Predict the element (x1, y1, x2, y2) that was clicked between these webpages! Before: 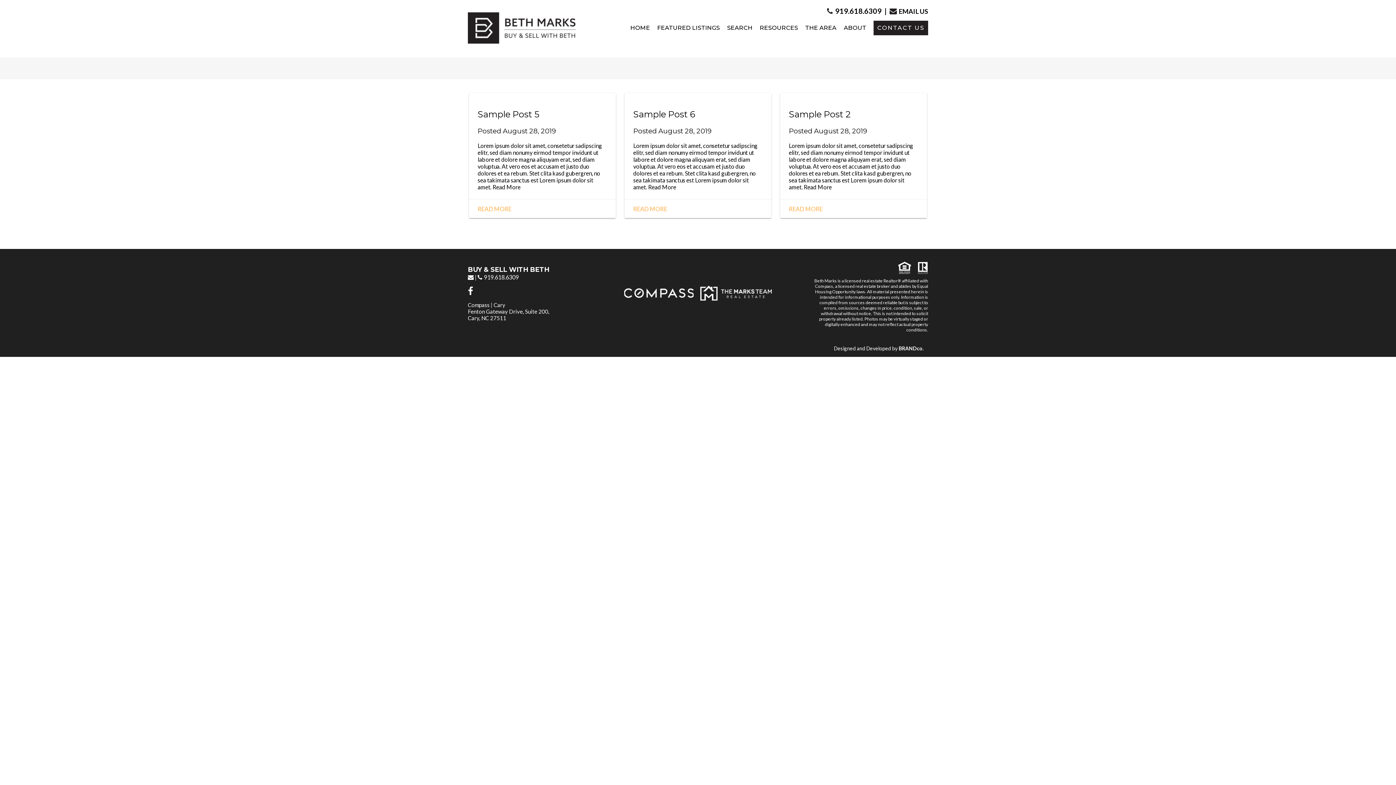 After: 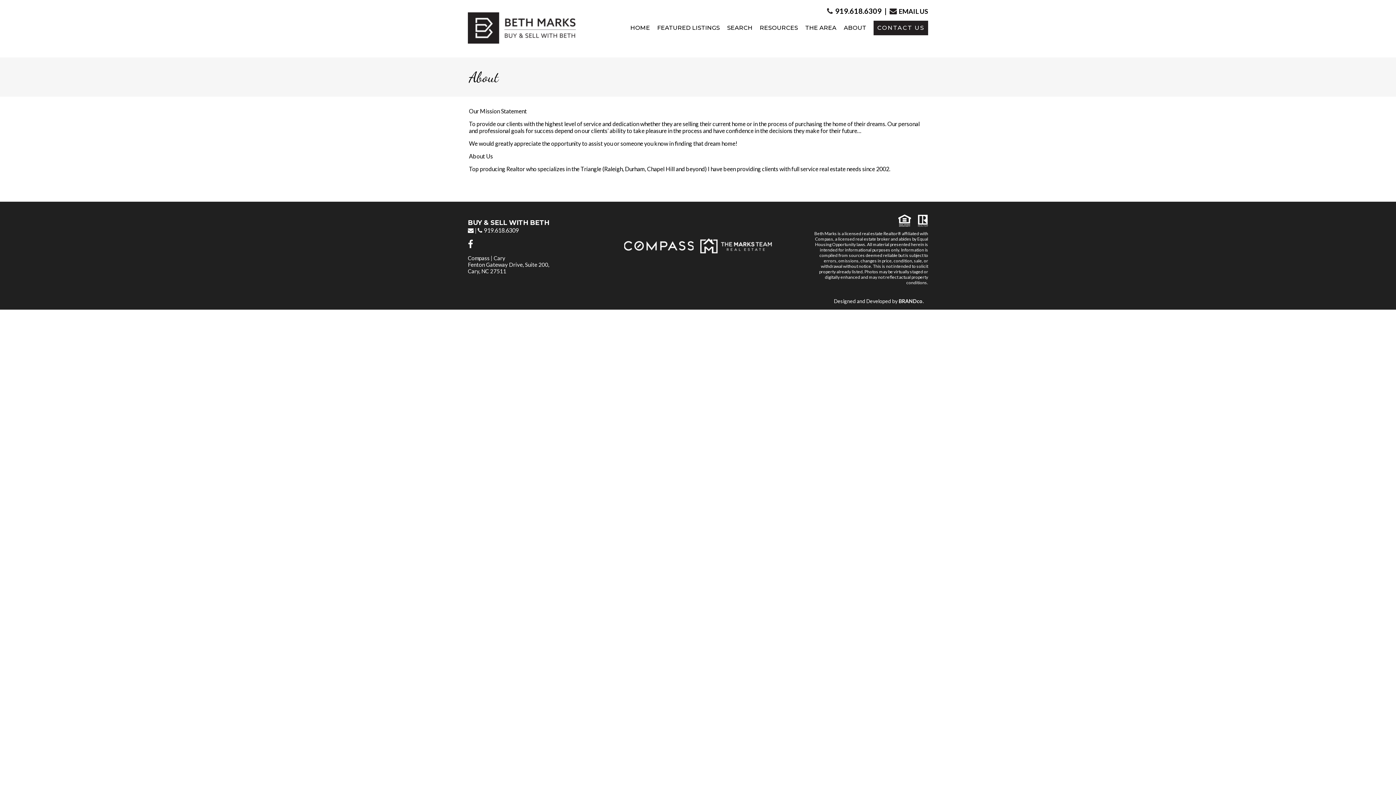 Action: bbox: (844, 20, 866, 35) label: ABOUT